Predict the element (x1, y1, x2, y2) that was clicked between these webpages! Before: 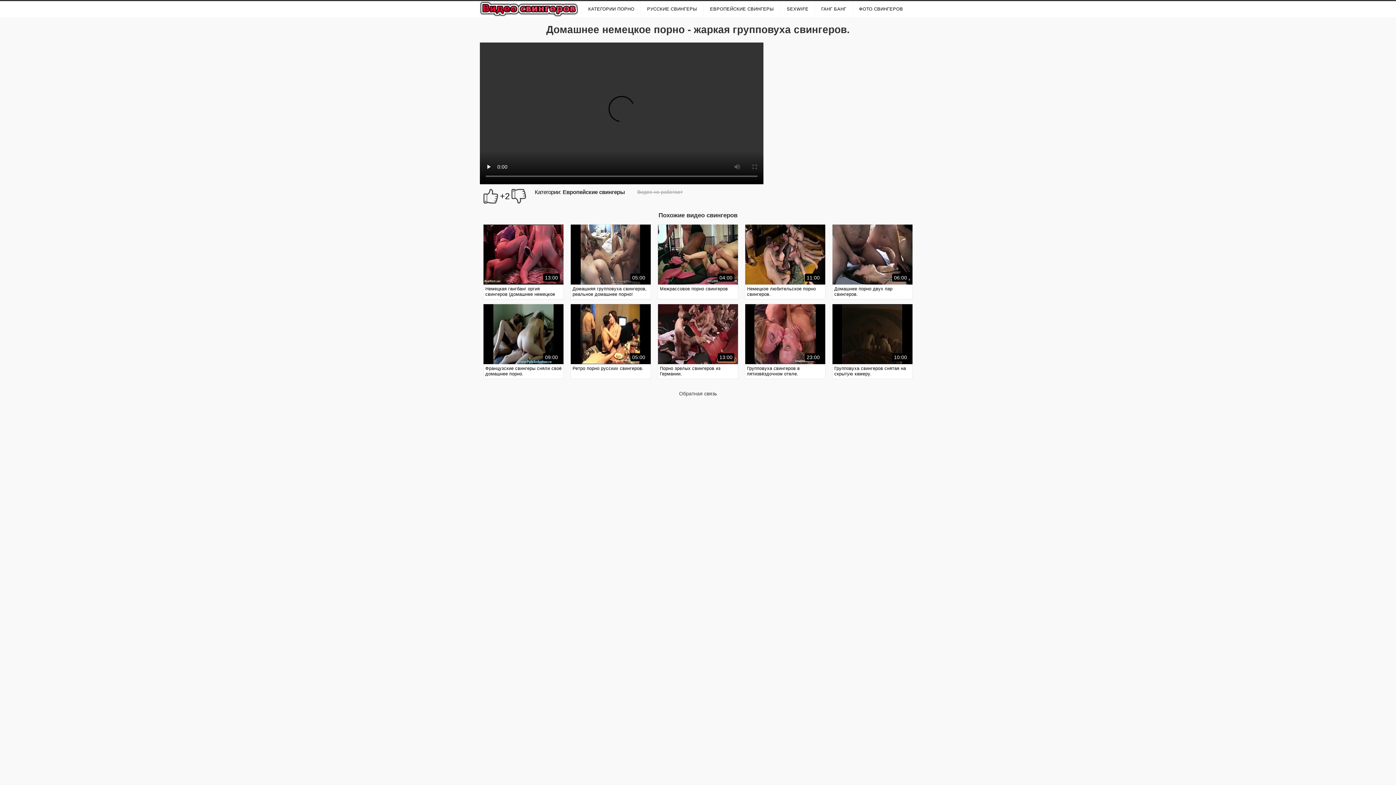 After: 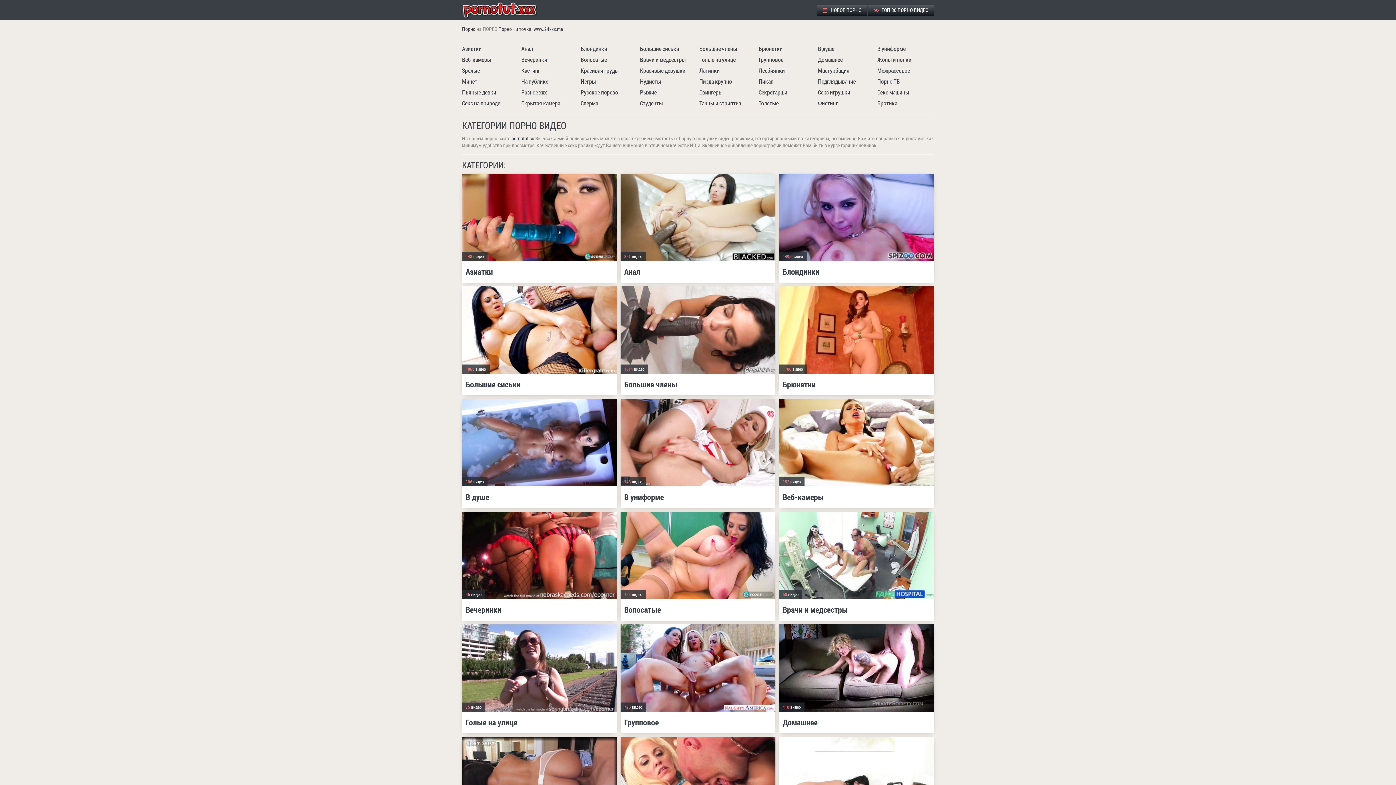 Action: bbox: (582, 1, 640, 17) label: КАТЕГОРИИ ПОРНО